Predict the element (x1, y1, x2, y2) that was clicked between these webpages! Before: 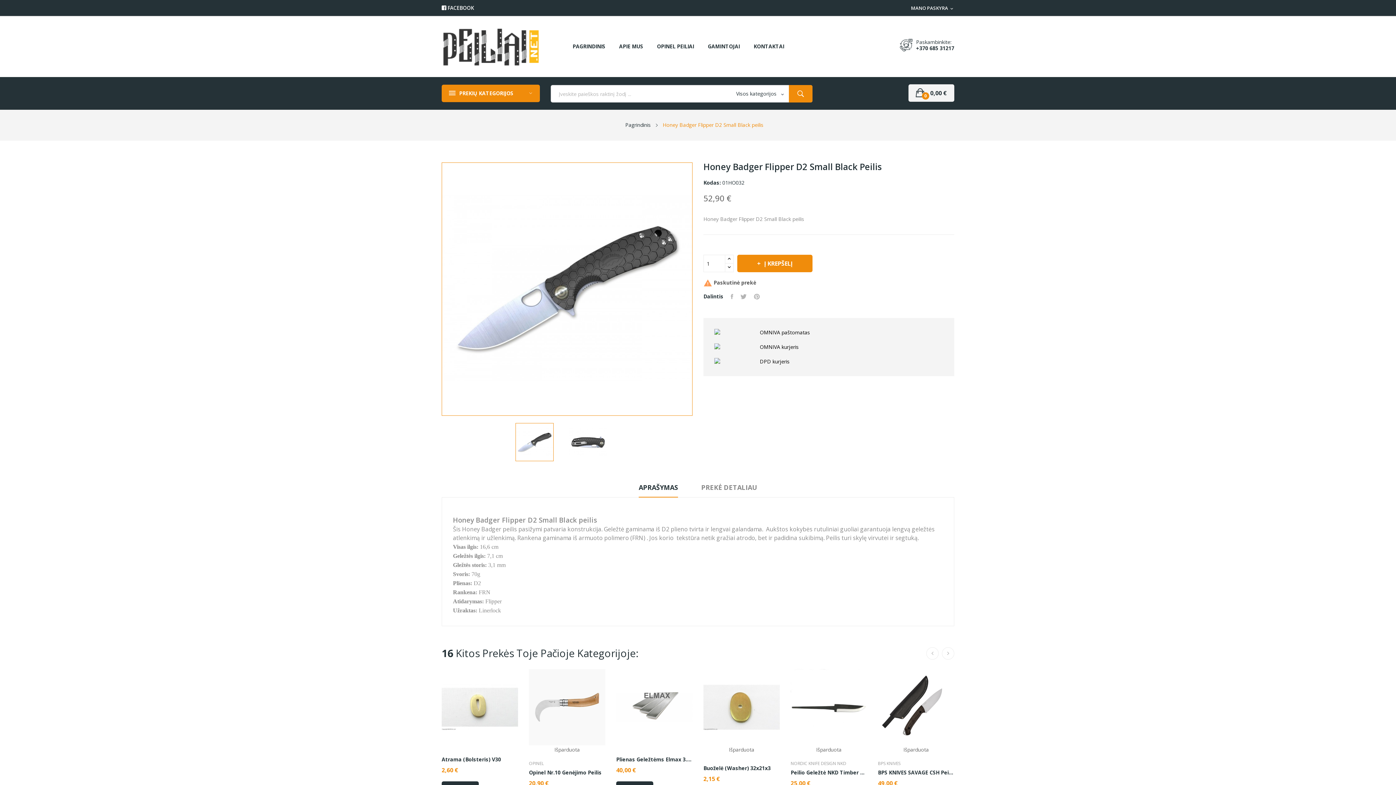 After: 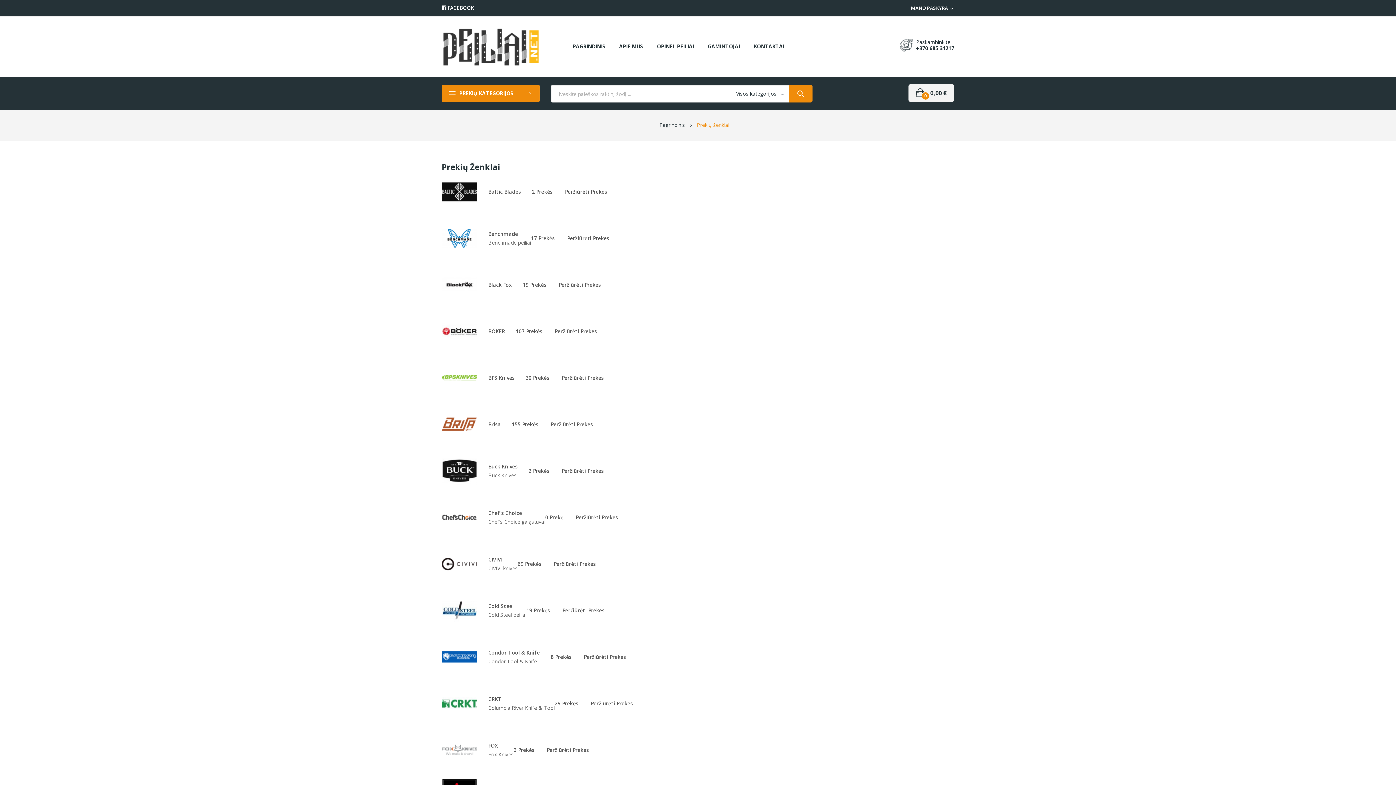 Action: bbox: (708, 42, 740, 51) label: GAMINTOJAI